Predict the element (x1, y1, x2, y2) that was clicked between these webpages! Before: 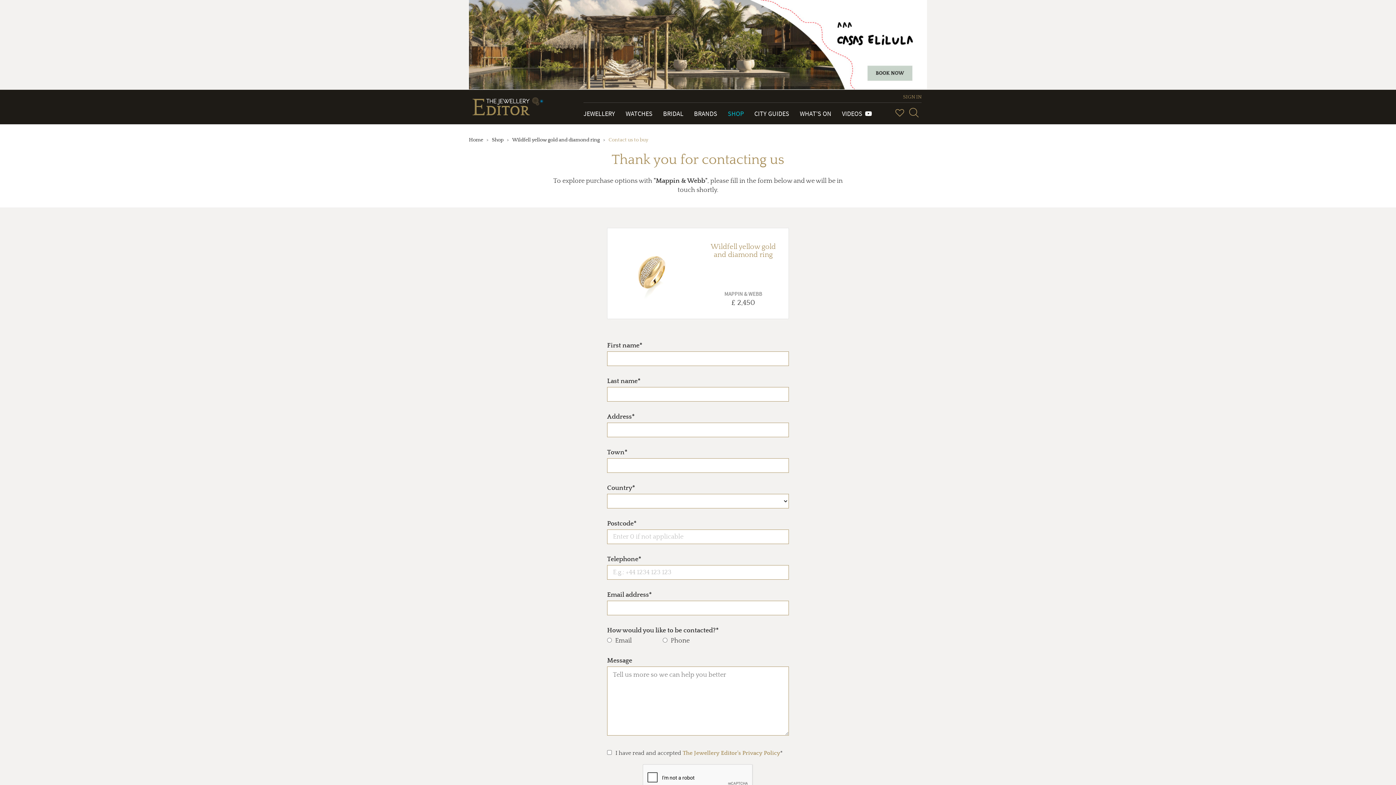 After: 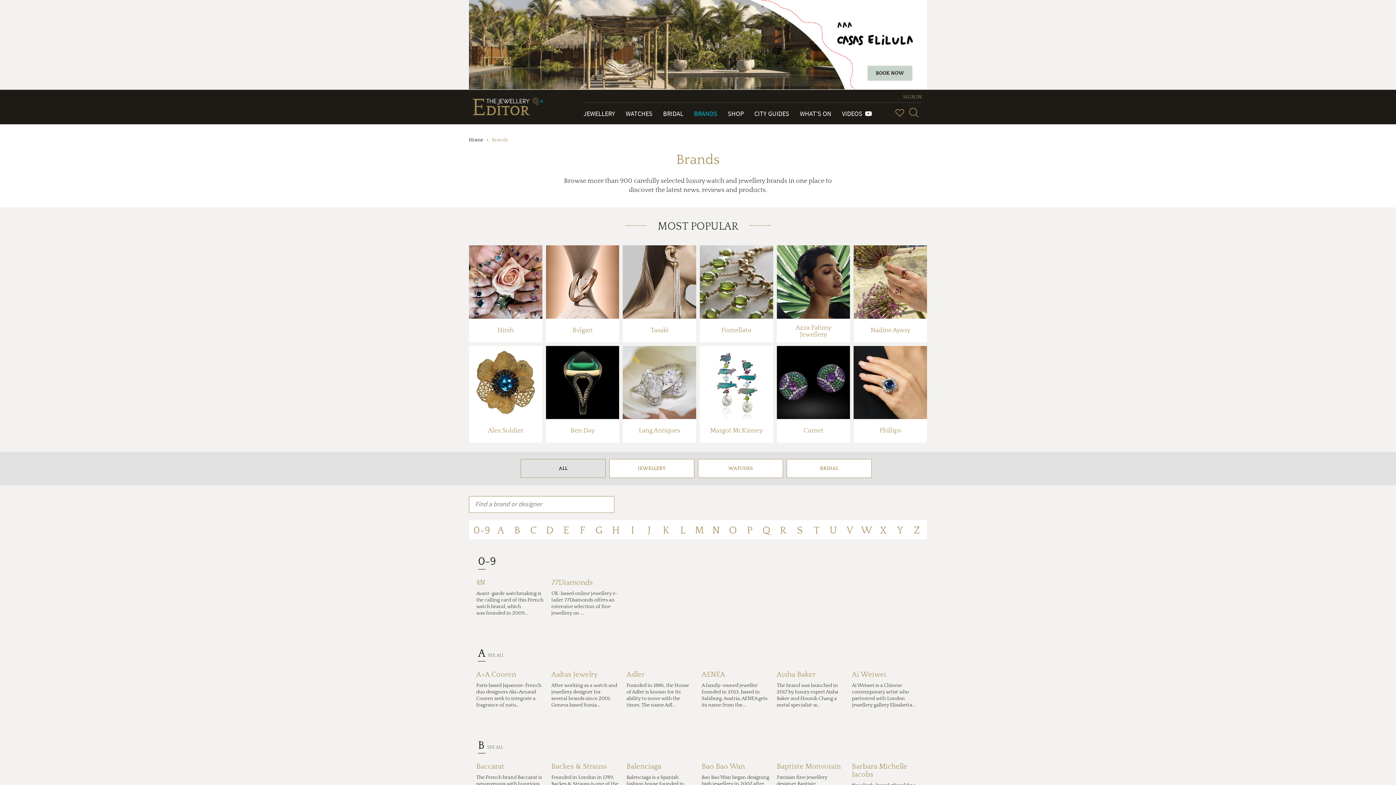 Action: label: BRANDS bbox: (694, 109, 717, 117)